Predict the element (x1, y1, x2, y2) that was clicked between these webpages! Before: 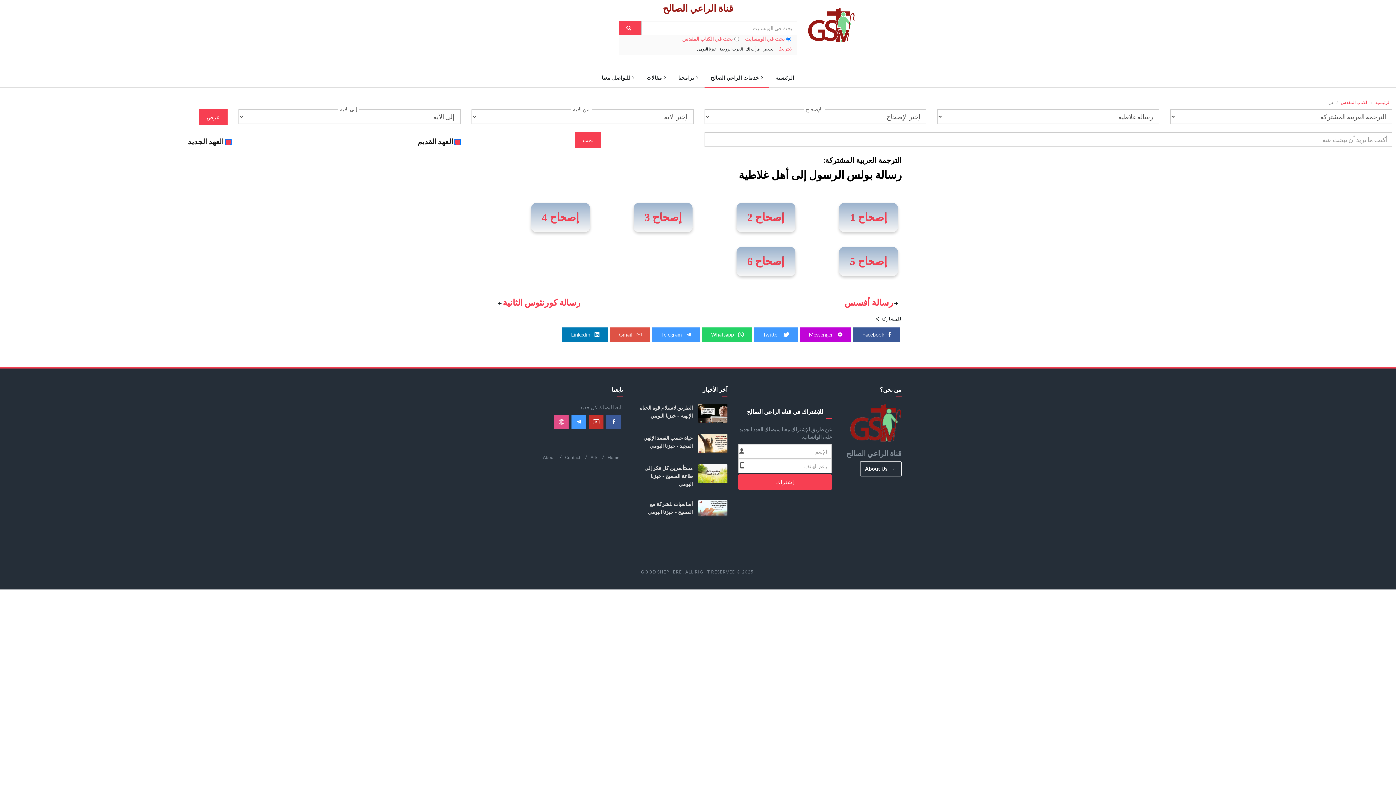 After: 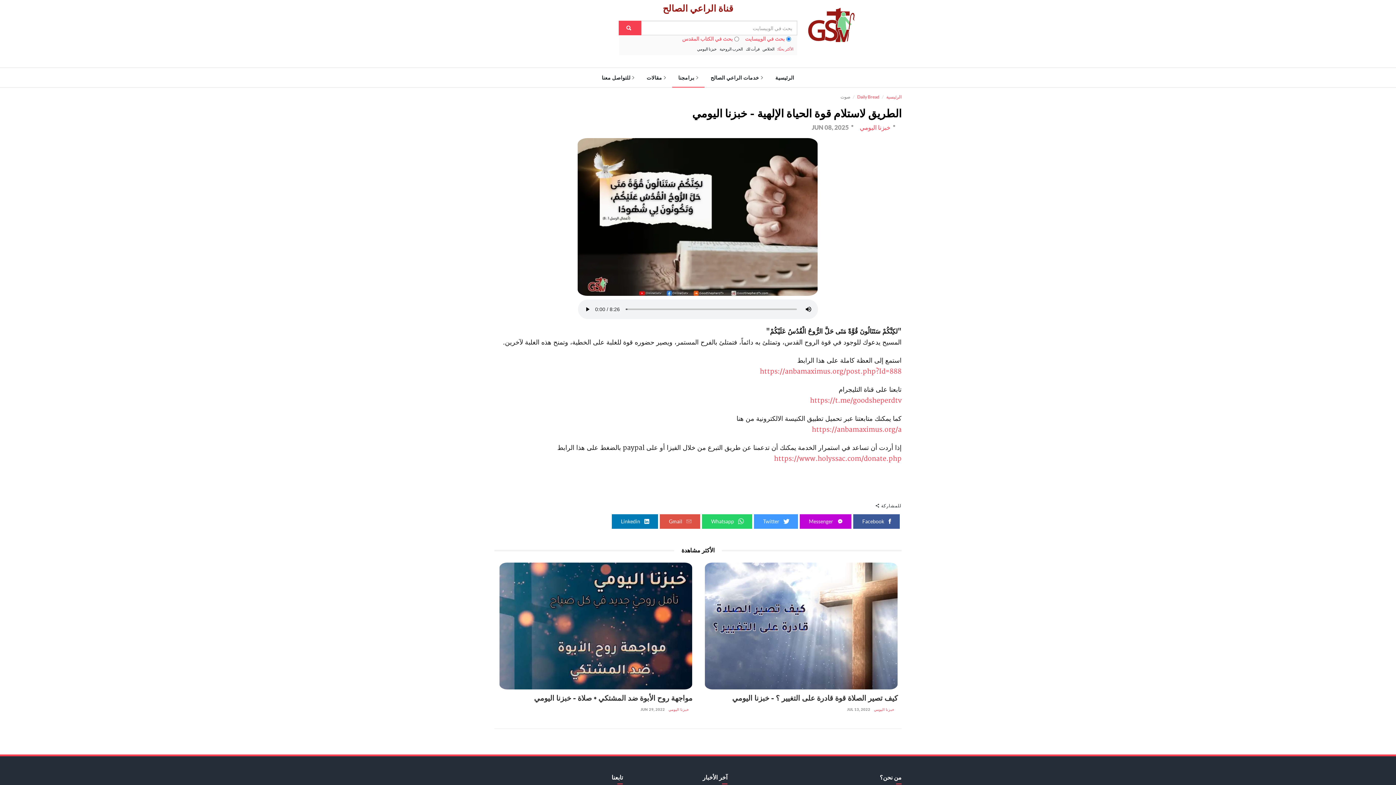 Action: bbox: (698, 409, 727, 415)